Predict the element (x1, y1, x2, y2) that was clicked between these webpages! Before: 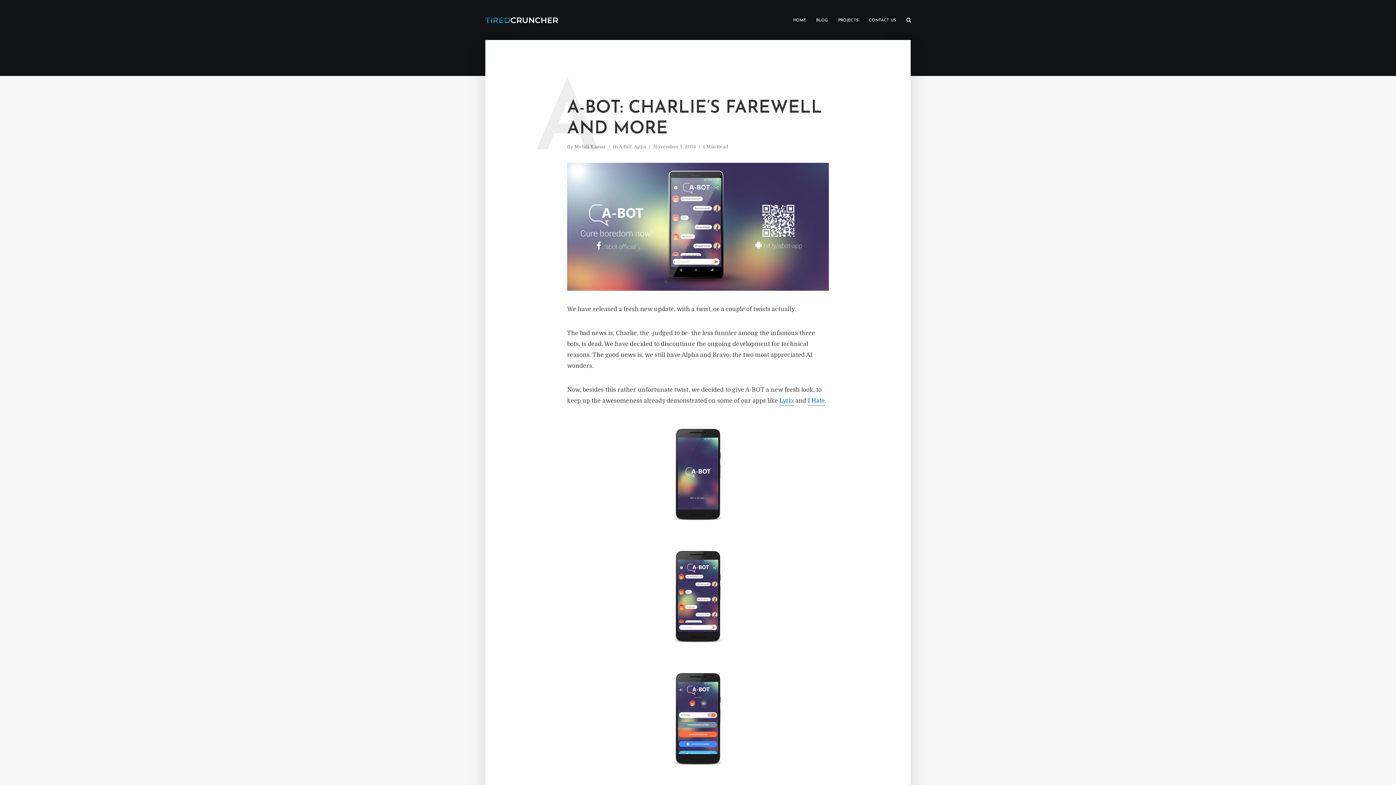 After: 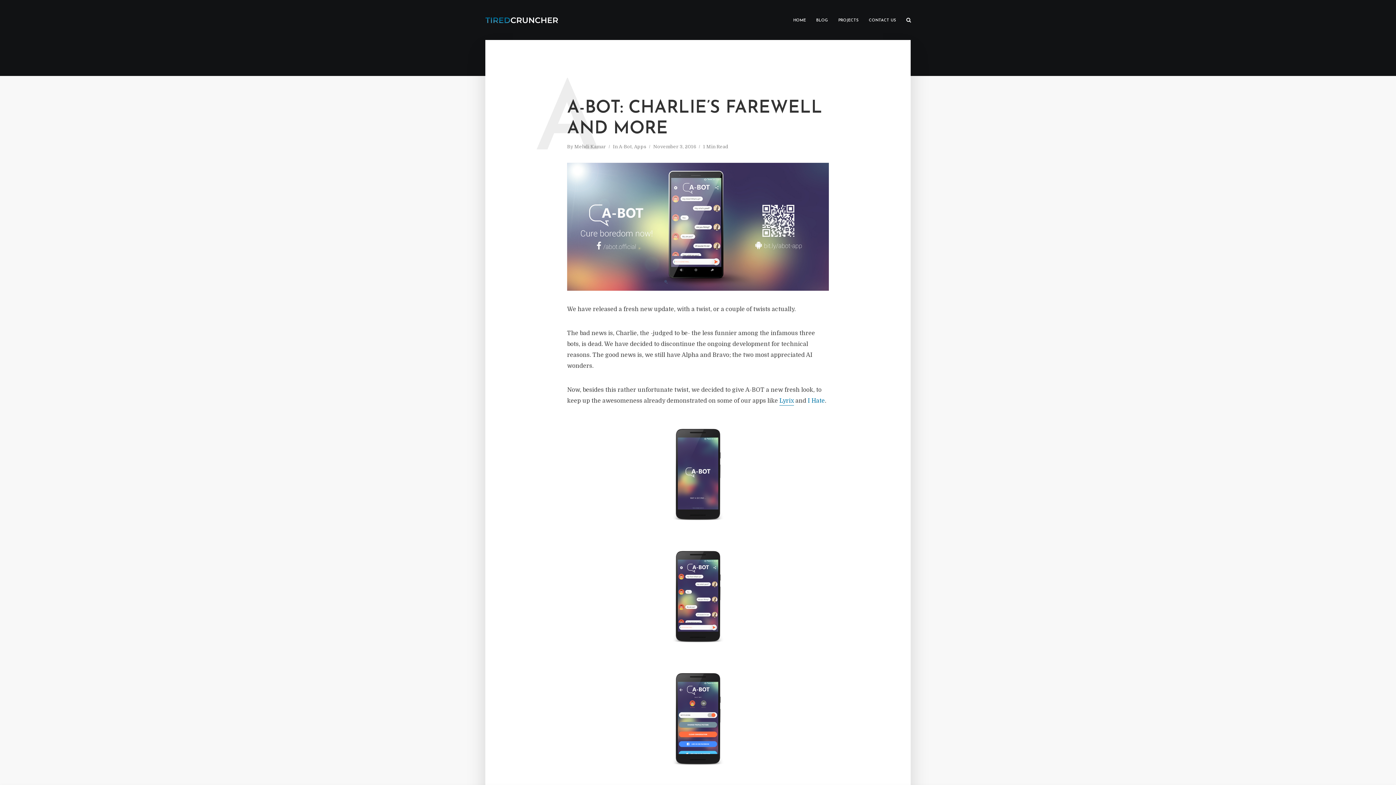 Action: label: I Hate bbox: (808, 397, 825, 405)